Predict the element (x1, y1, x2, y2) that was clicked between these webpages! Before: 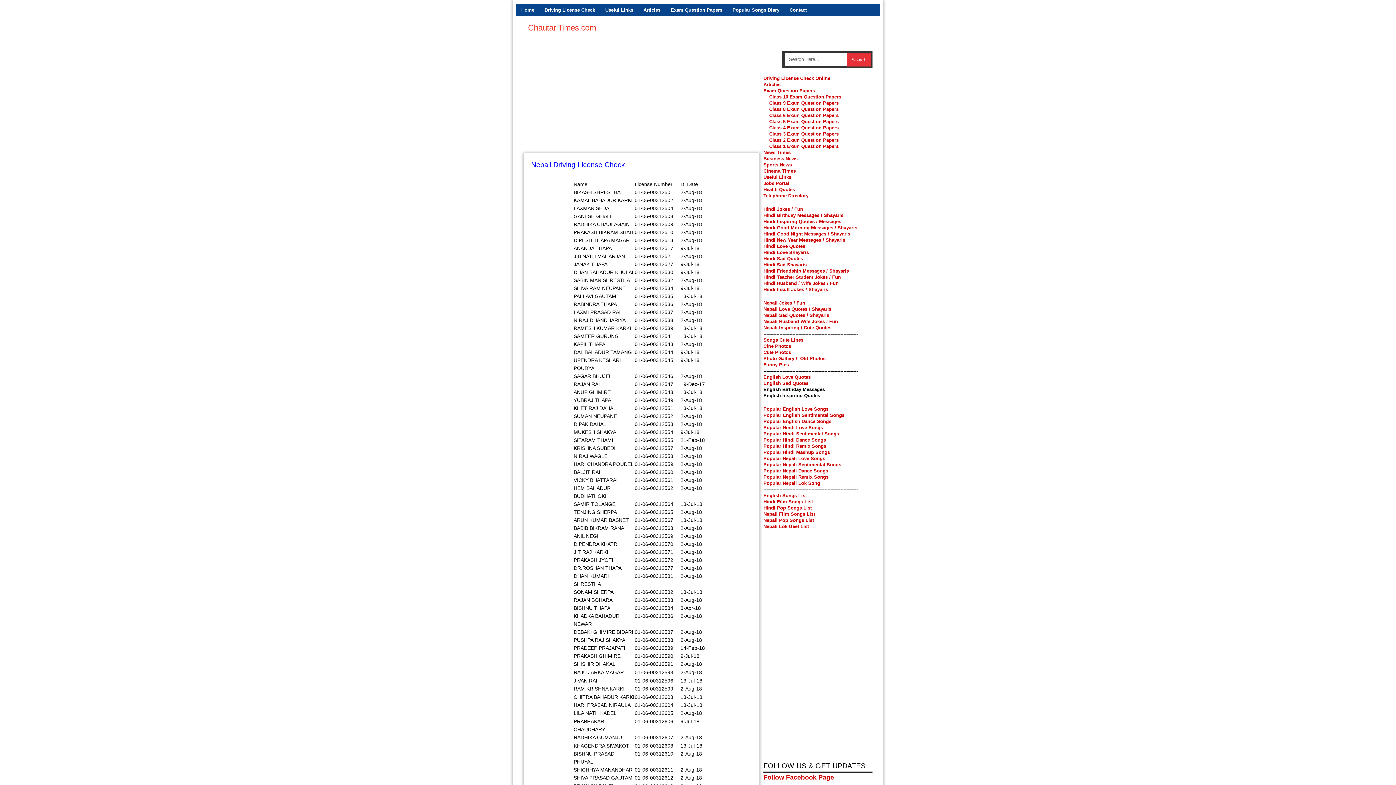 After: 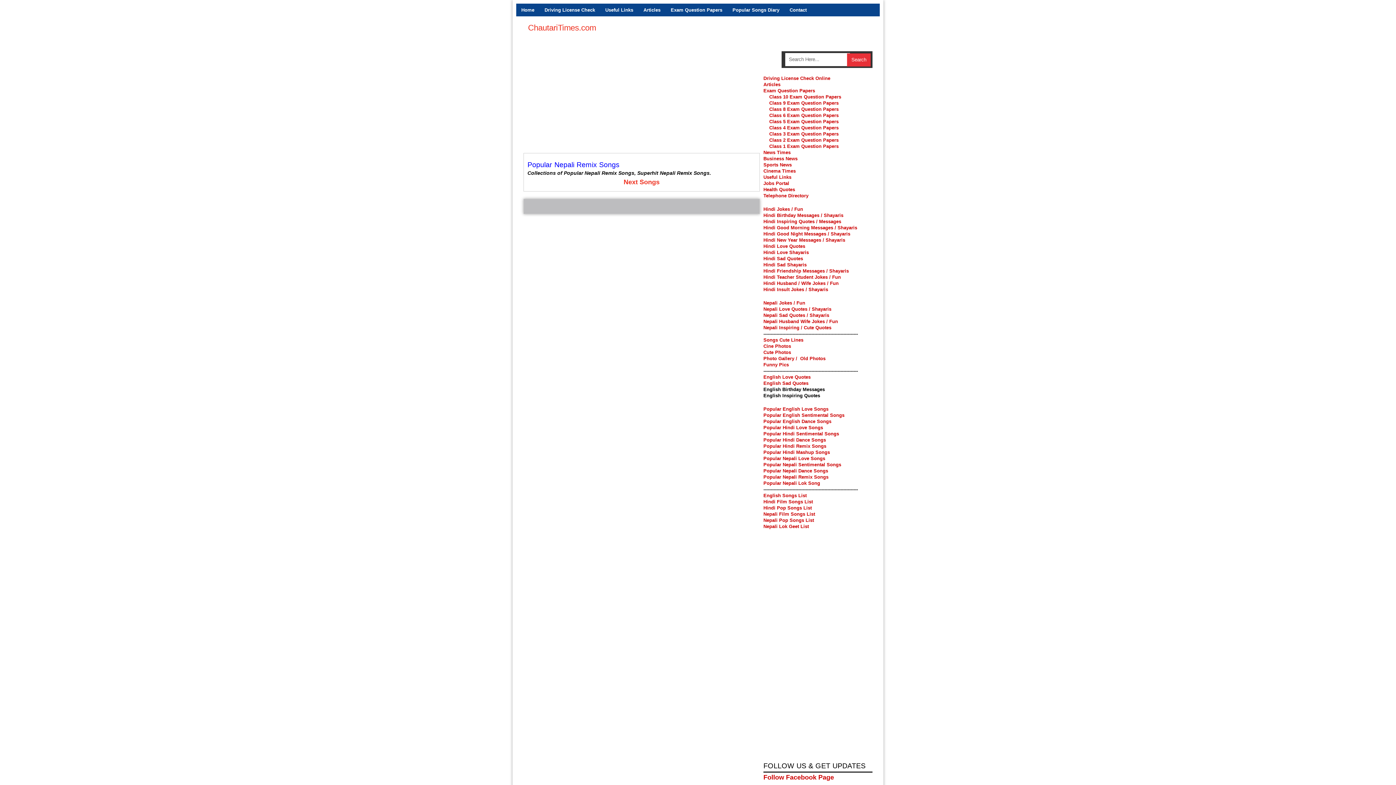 Action: bbox: (763, 474, 828, 479) label: Popular Nepali Remix Songs